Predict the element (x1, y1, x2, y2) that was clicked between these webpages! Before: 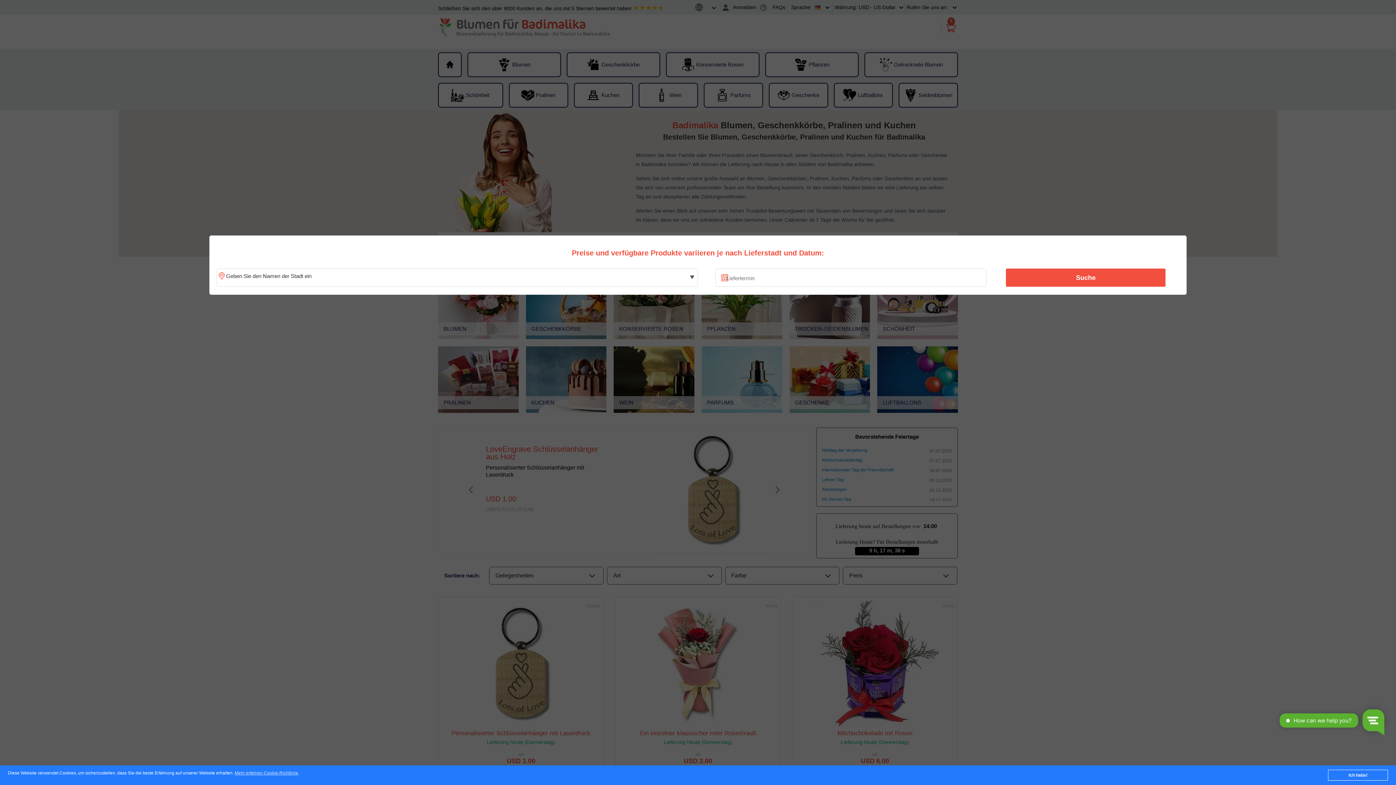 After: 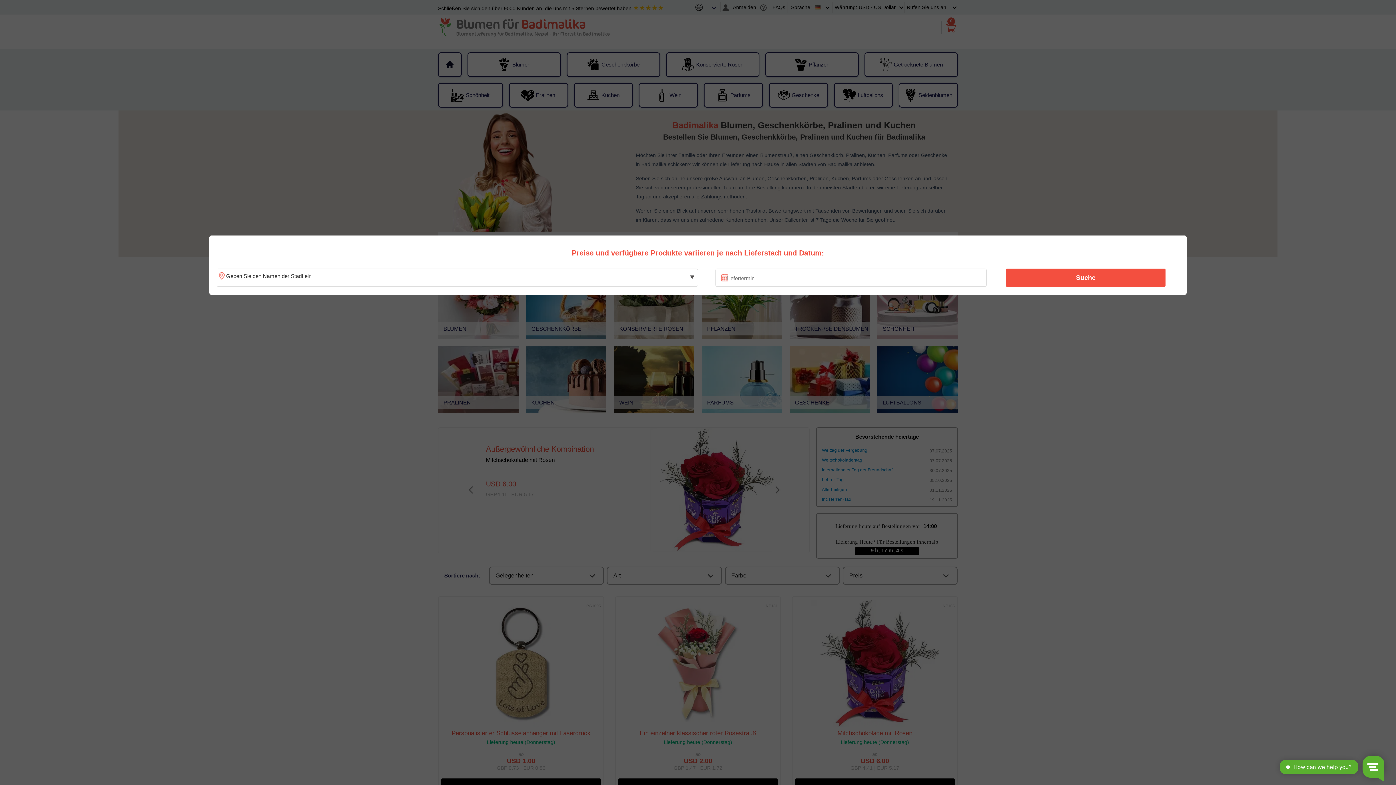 Action: bbox: (1328, 770, 1388, 781) label: Ich habs!